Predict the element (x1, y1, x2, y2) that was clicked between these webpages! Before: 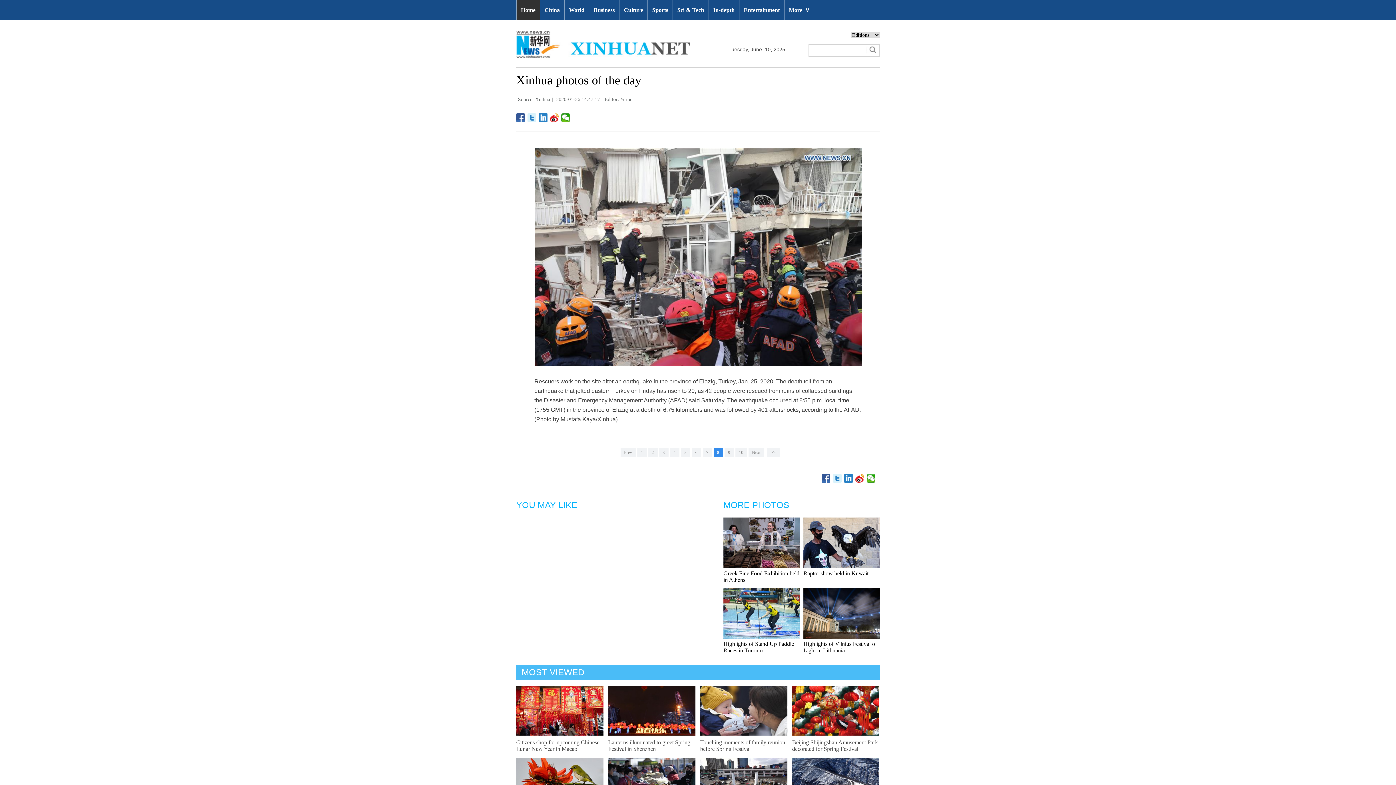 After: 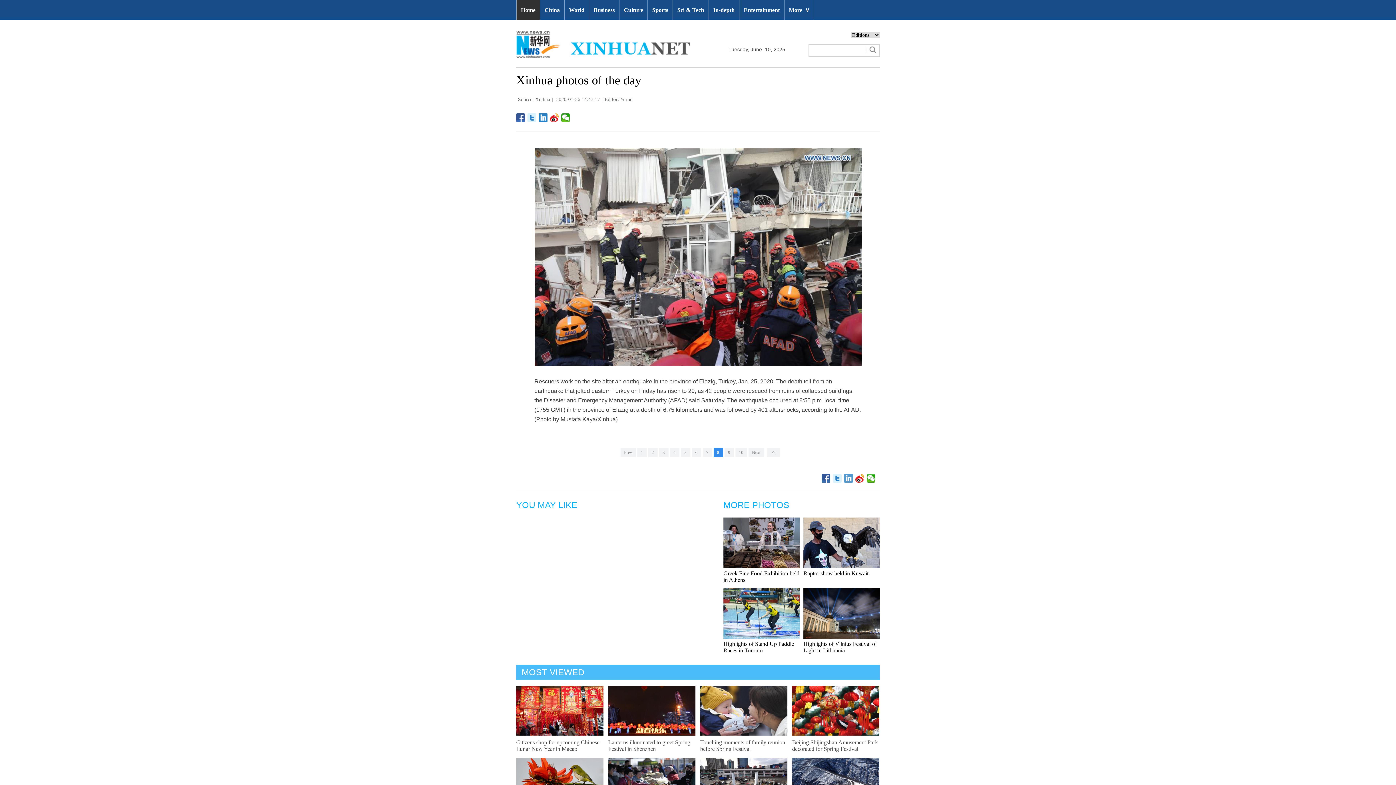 Action: bbox: (844, 474, 853, 482)